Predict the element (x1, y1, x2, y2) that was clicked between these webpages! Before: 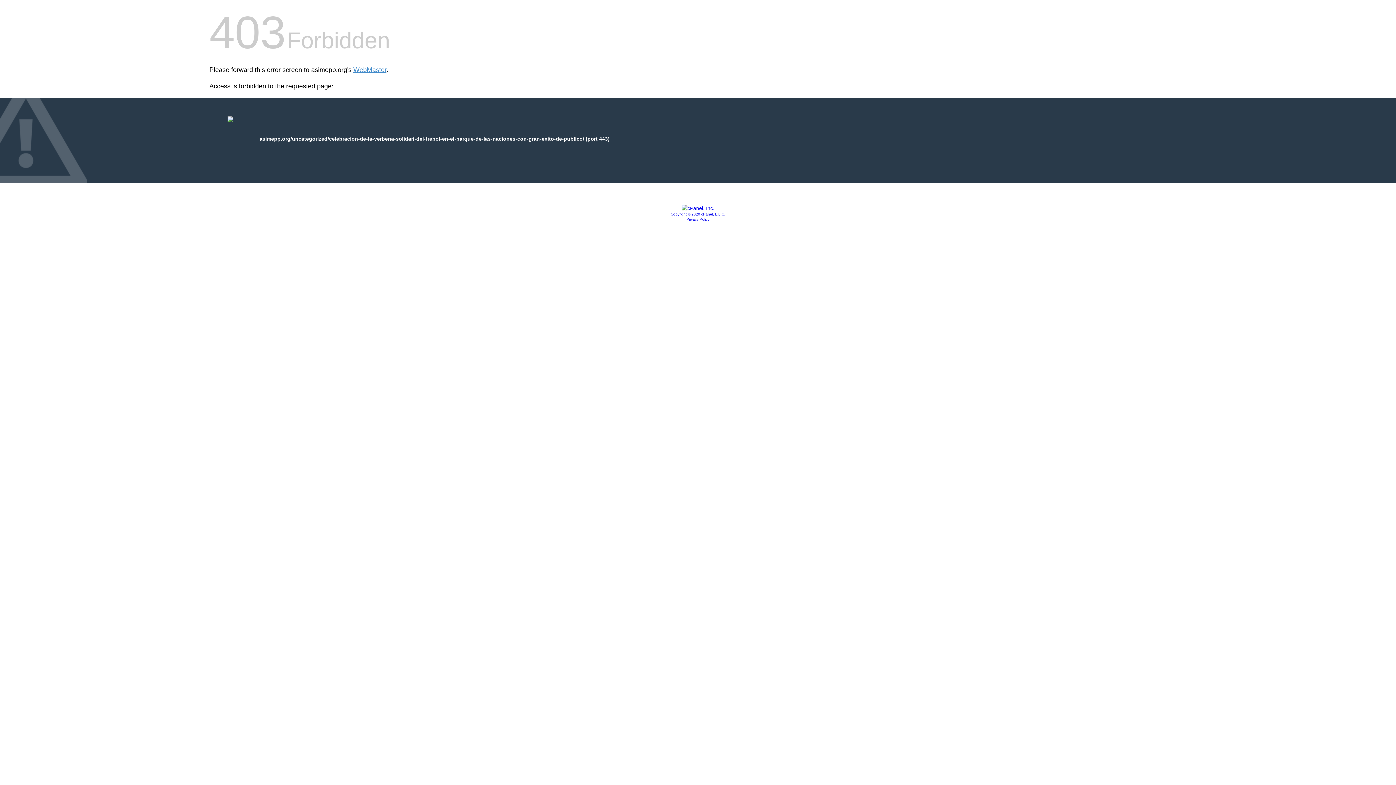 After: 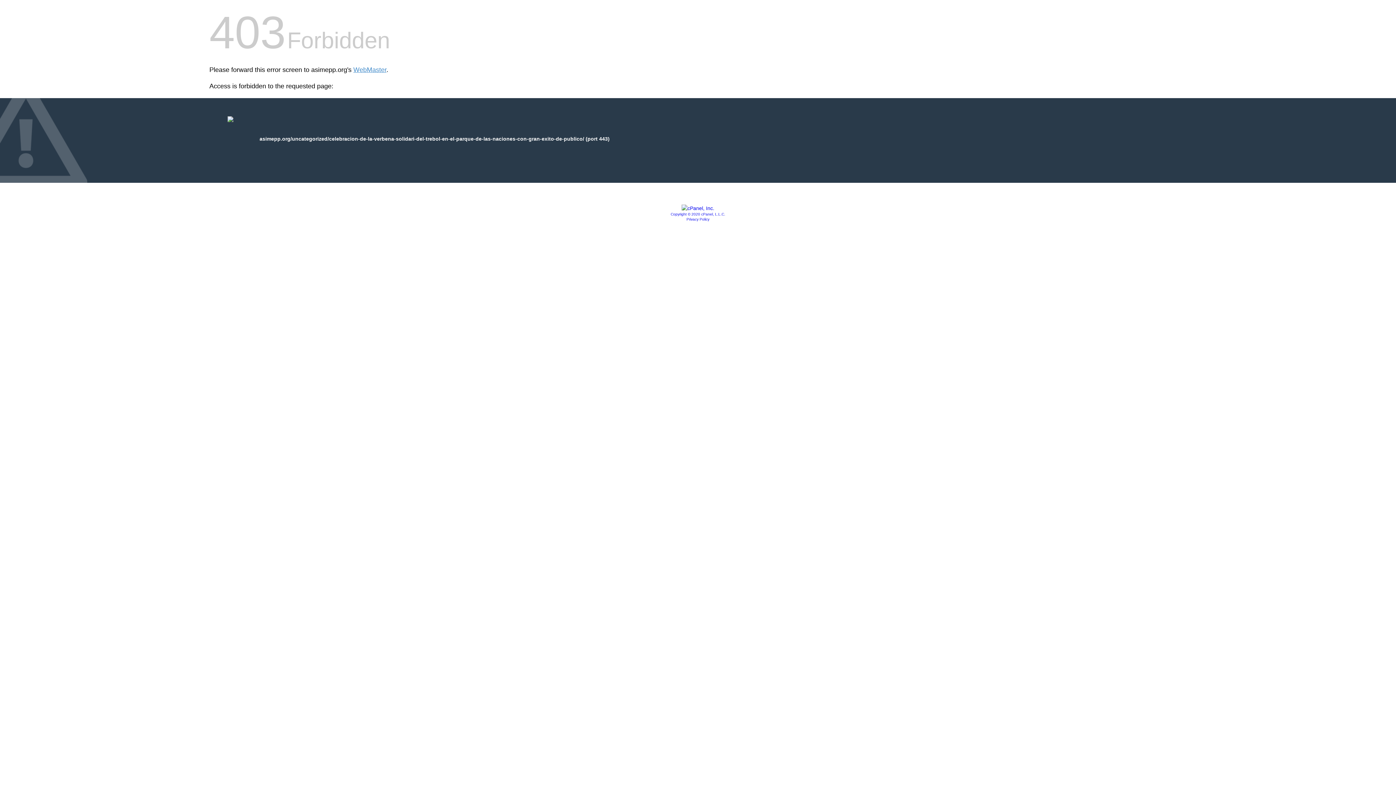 Action: label: Copyright © 2020 cPanel, L.L.C. bbox: (670, 212, 725, 216)